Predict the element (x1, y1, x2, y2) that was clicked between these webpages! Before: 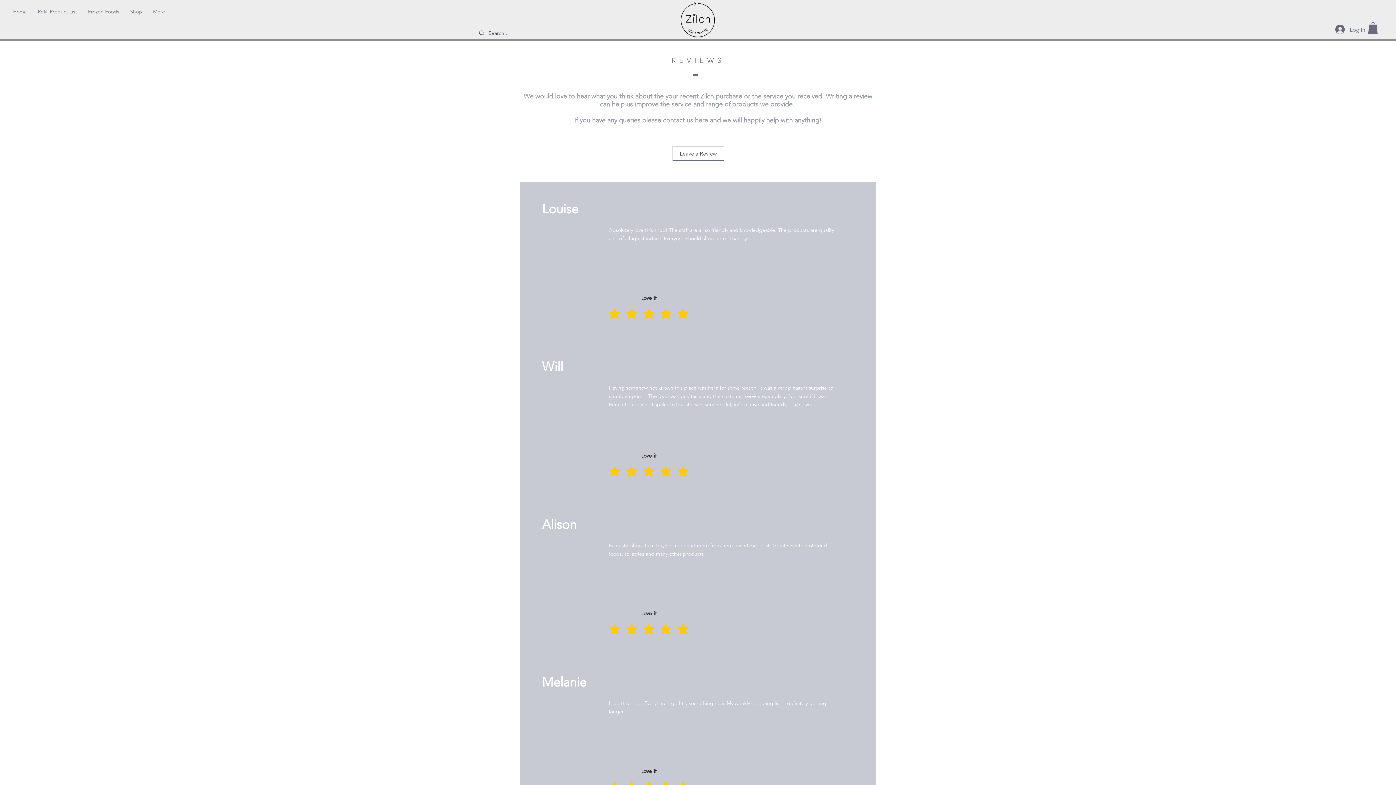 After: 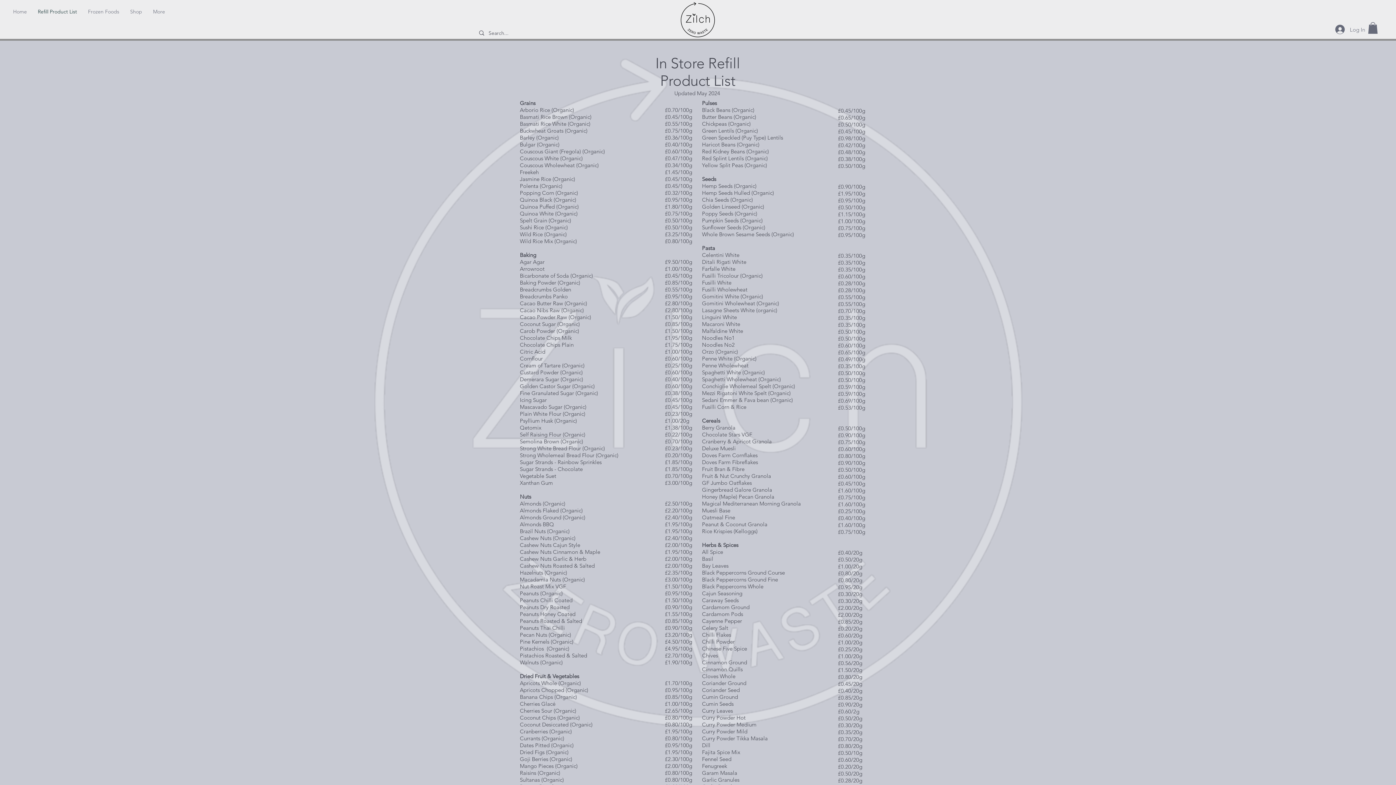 Action: bbox: (32, 5, 82, 17) label: Refill Product List